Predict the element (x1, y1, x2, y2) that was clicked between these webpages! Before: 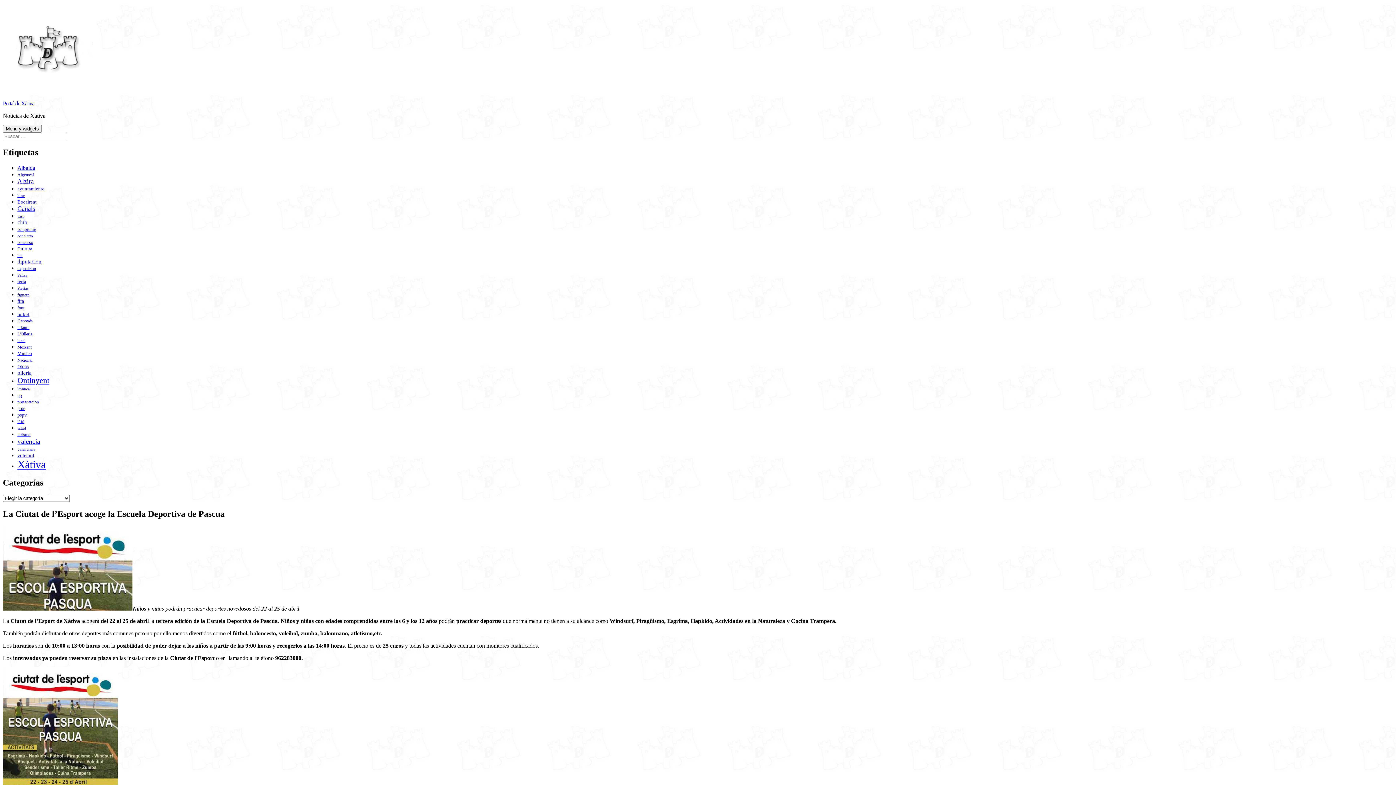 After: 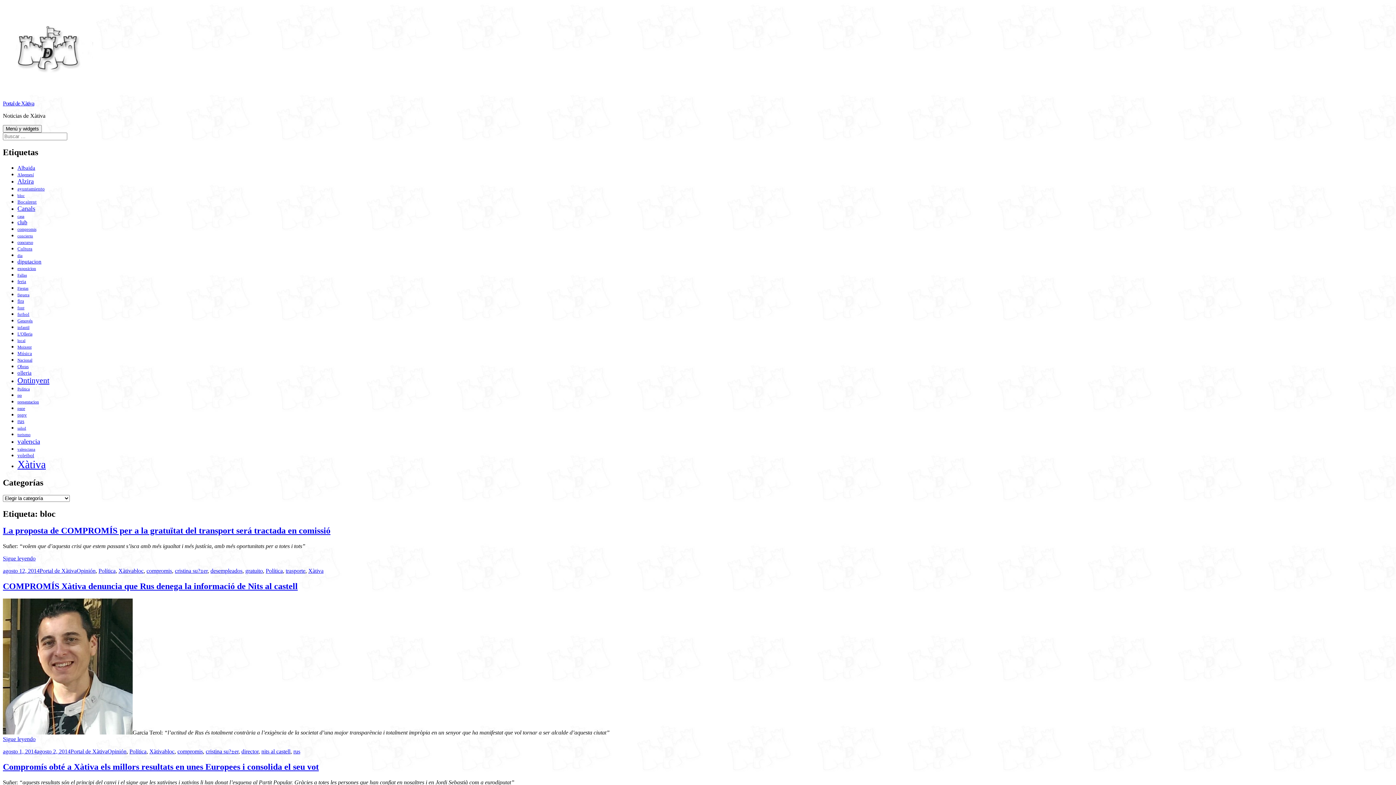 Action: label: bloc (225 elementos) bbox: (17, 193, 24, 197)